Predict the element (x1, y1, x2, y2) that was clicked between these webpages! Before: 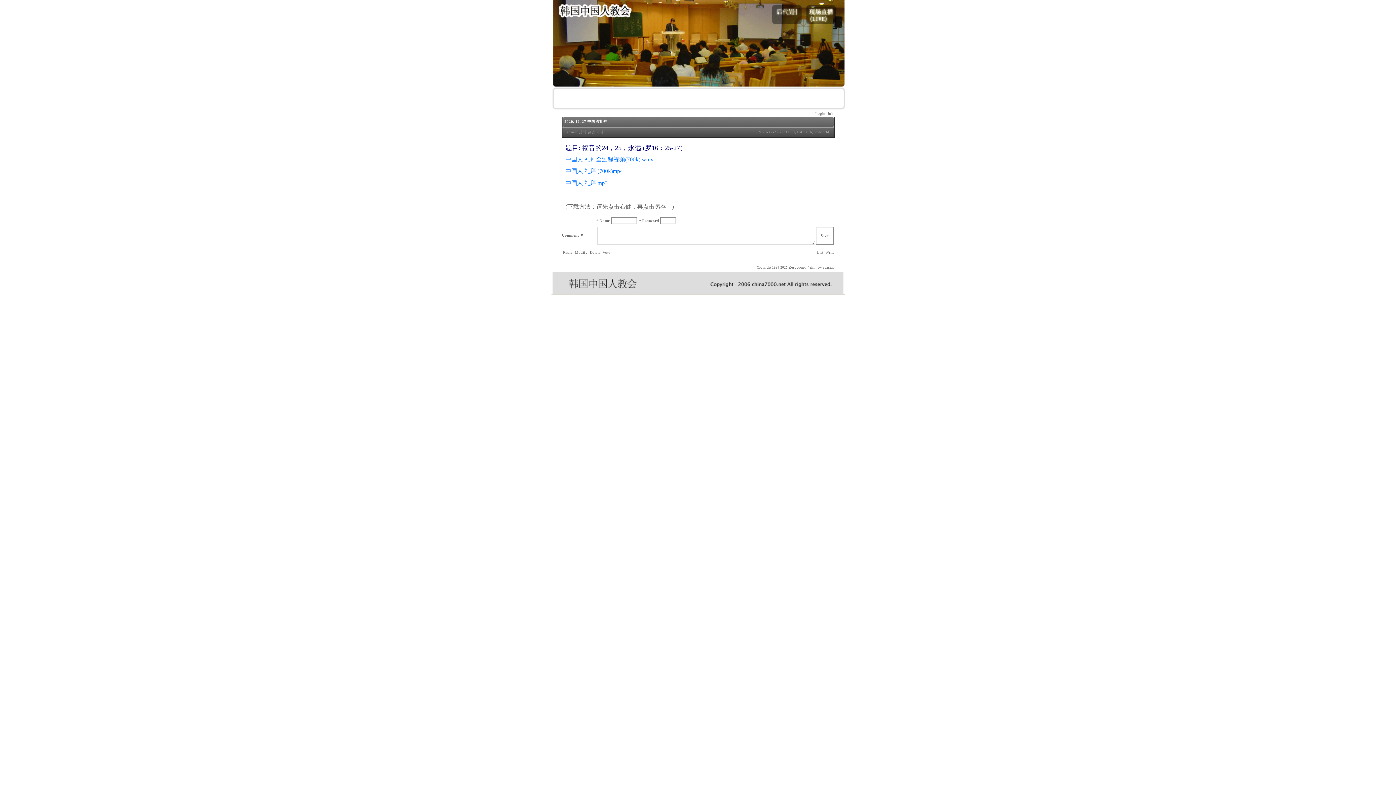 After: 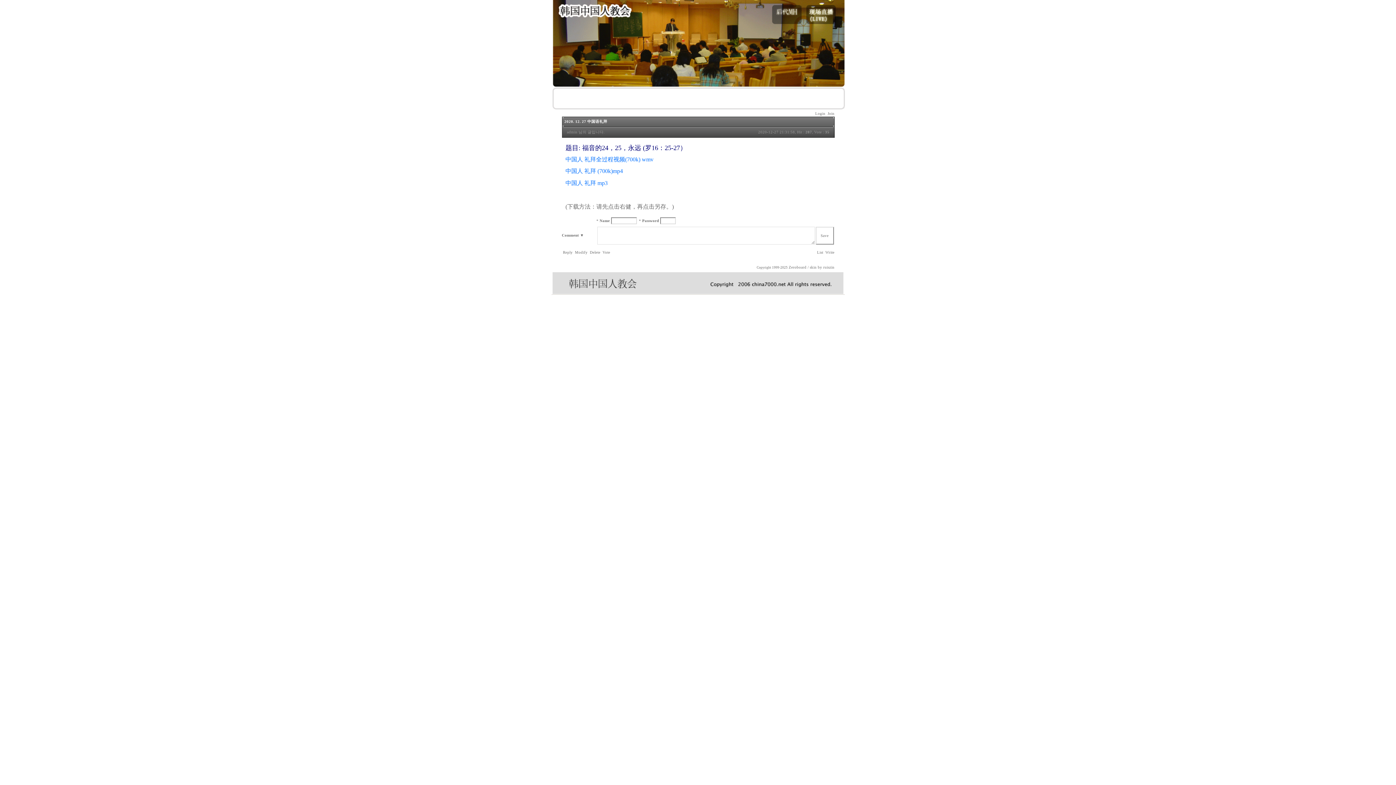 Action: label:  Vote bbox: (601, 250, 610, 254)